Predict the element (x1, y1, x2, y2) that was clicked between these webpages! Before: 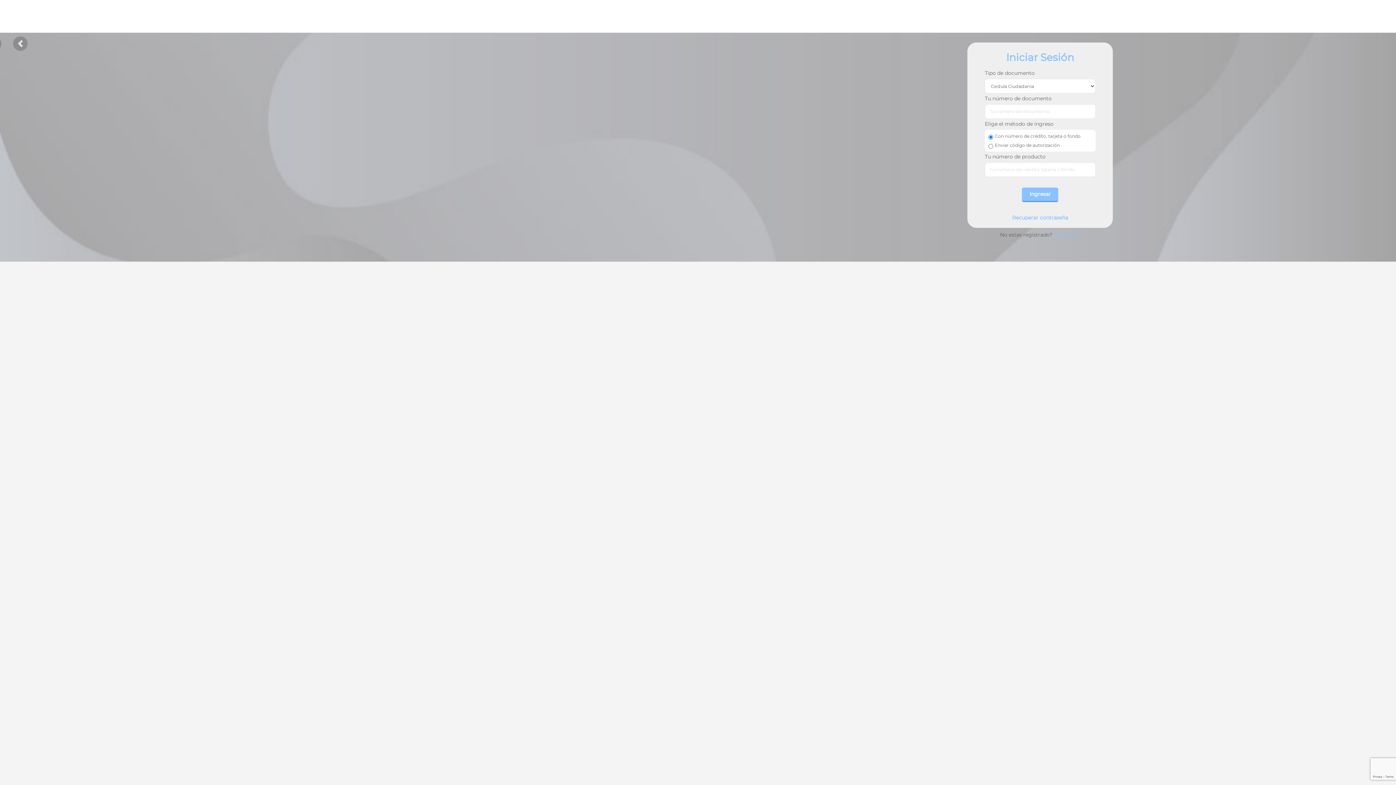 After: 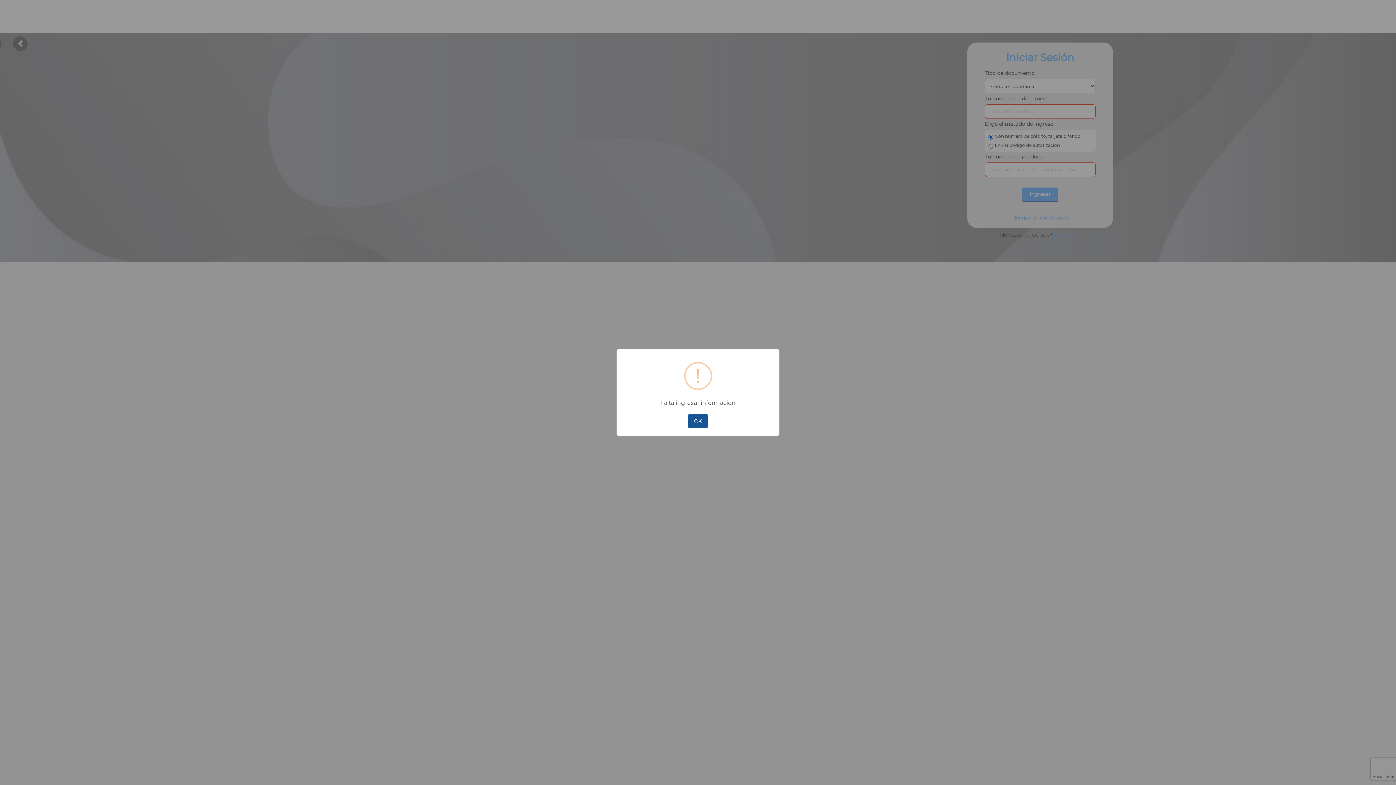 Action: bbox: (1022, 156, 1058, 171) label: Ingresar